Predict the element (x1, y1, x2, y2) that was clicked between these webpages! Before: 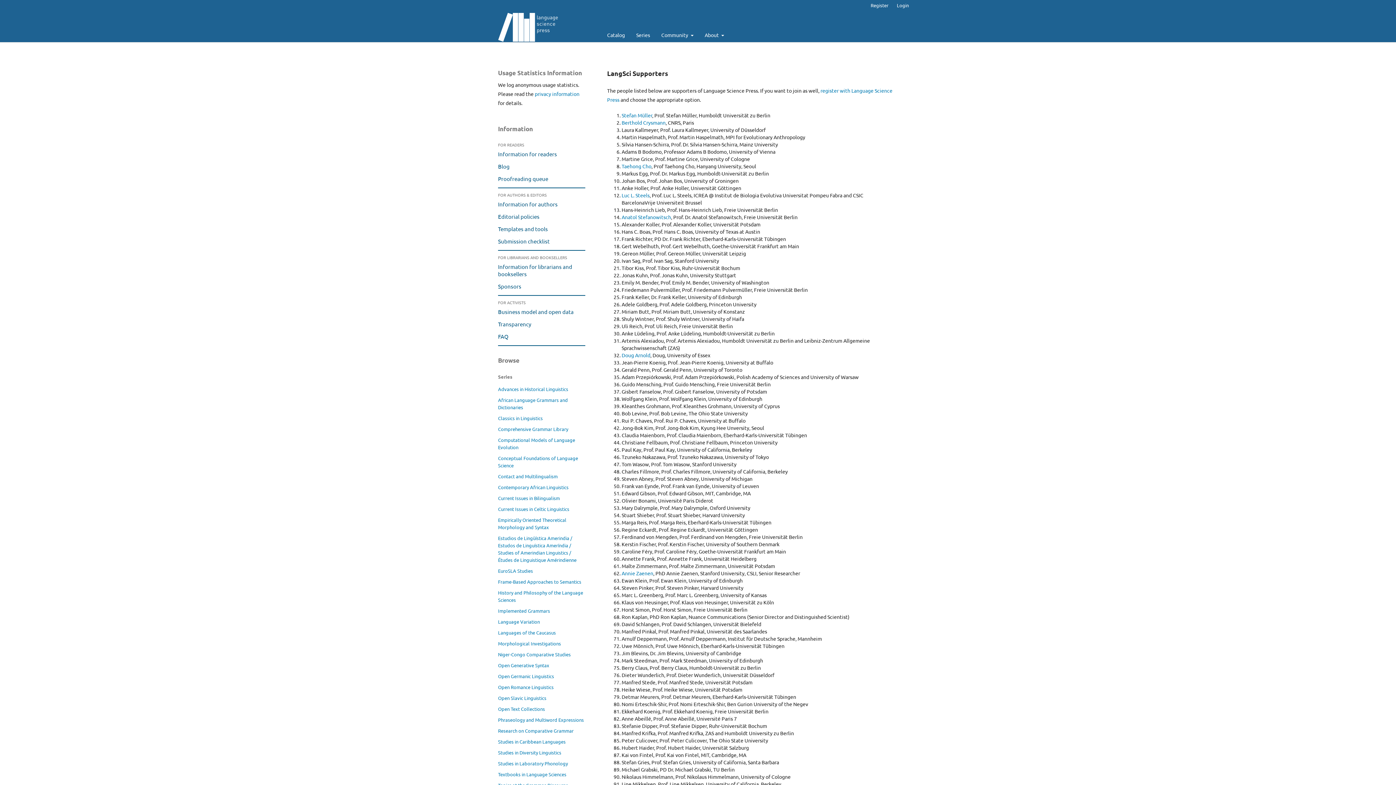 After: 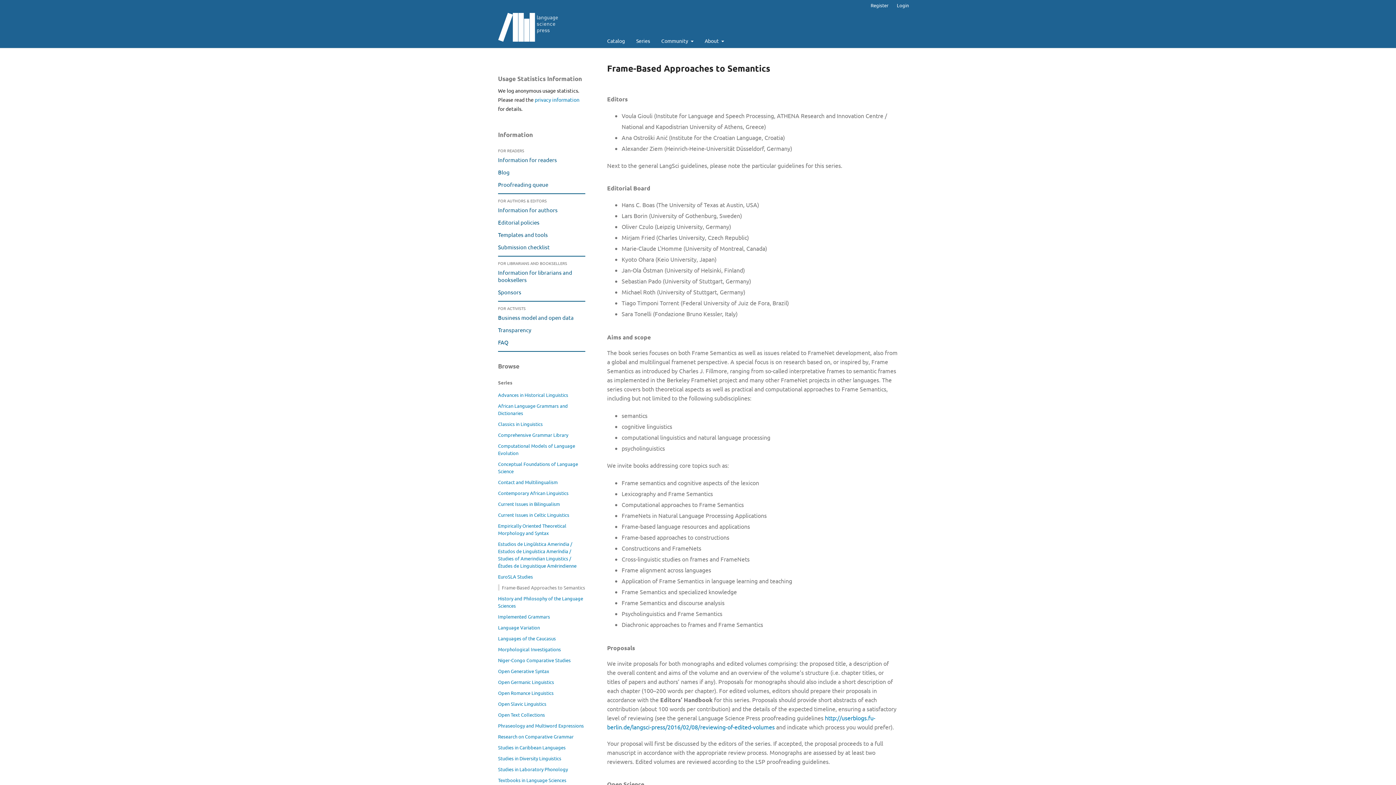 Action: bbox: (498, 578, 581, 585) label: Frame-Based Approaches to Semantics